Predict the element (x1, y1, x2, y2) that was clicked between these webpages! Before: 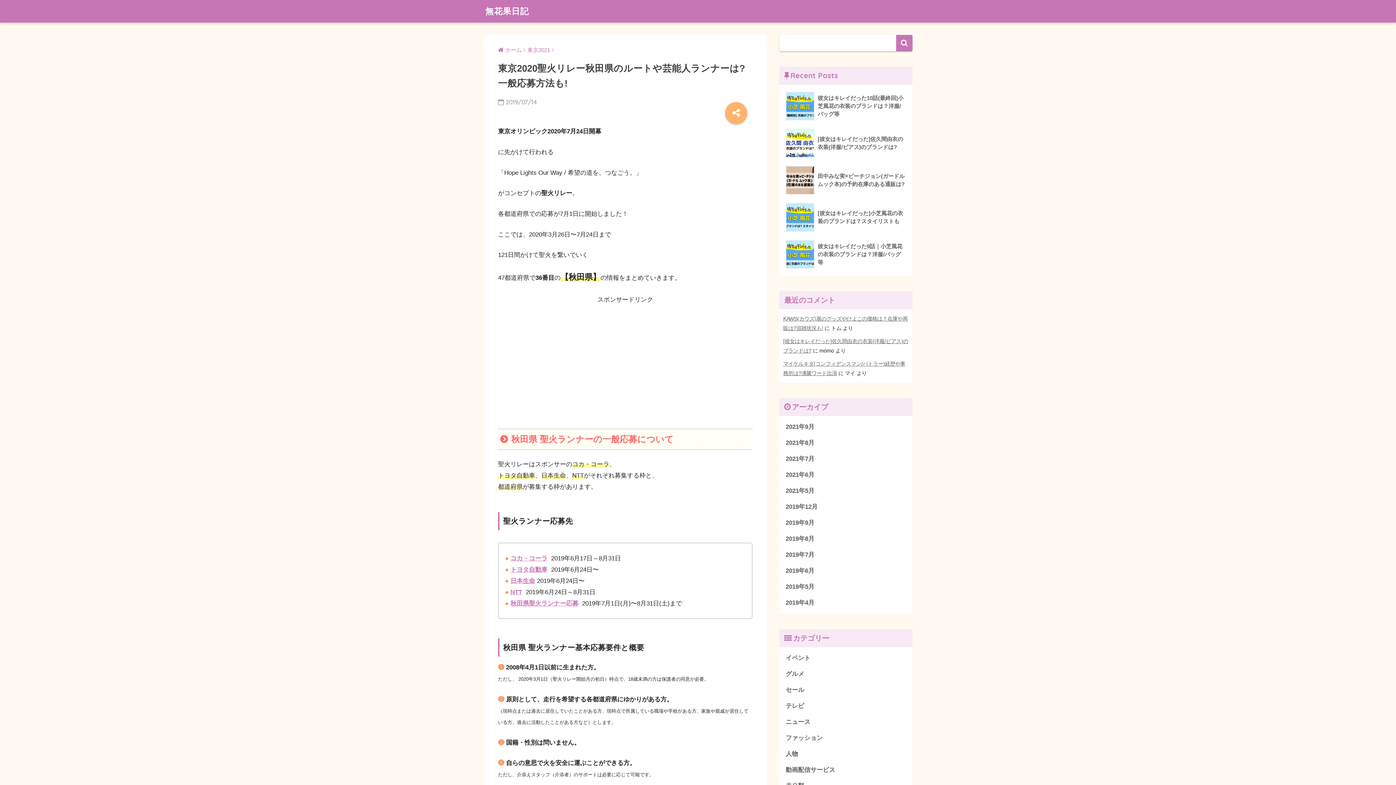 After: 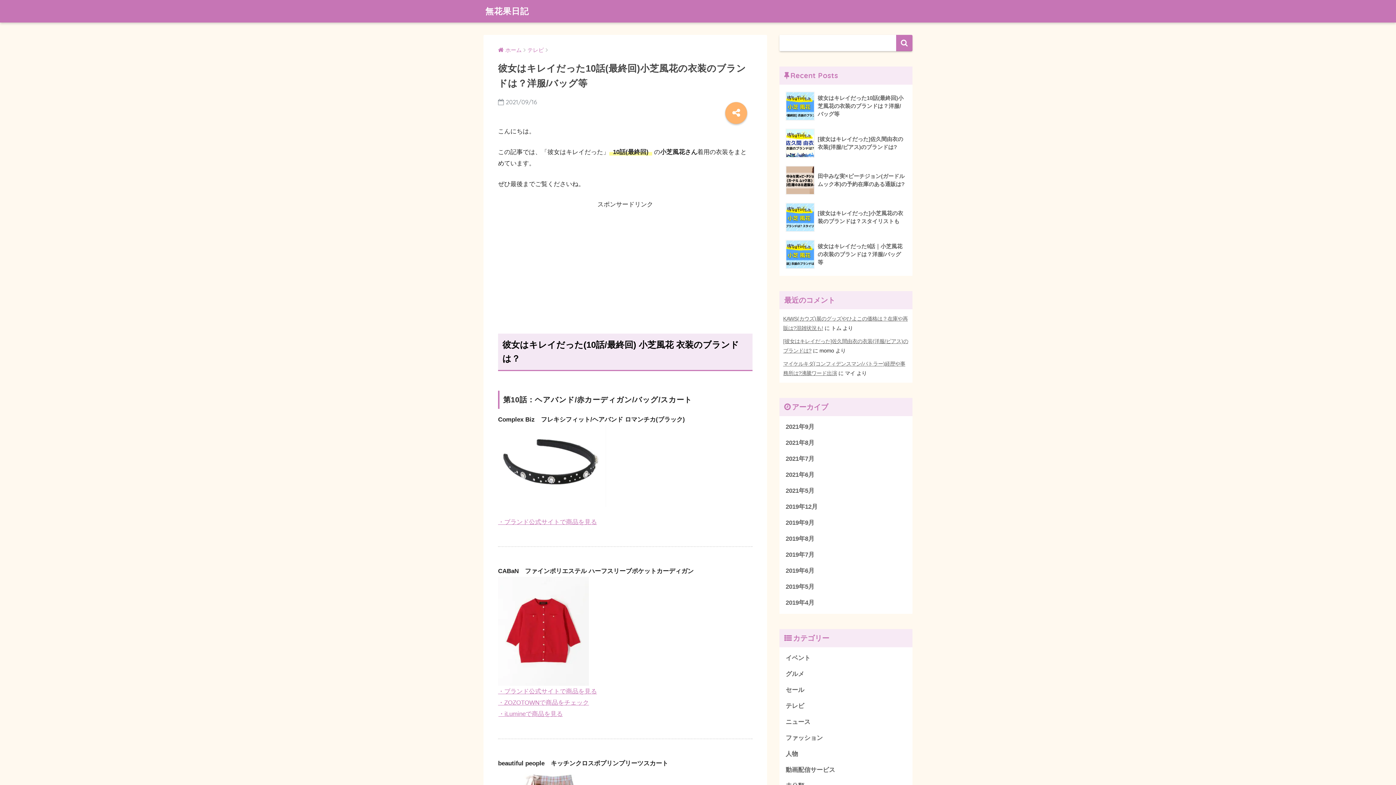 Action: label: 	彼女はキレイだった10話(最終回)小芝風花の衣装のブランドは？洋服/バッグ等 bbox: (783, 87, 908, 124)